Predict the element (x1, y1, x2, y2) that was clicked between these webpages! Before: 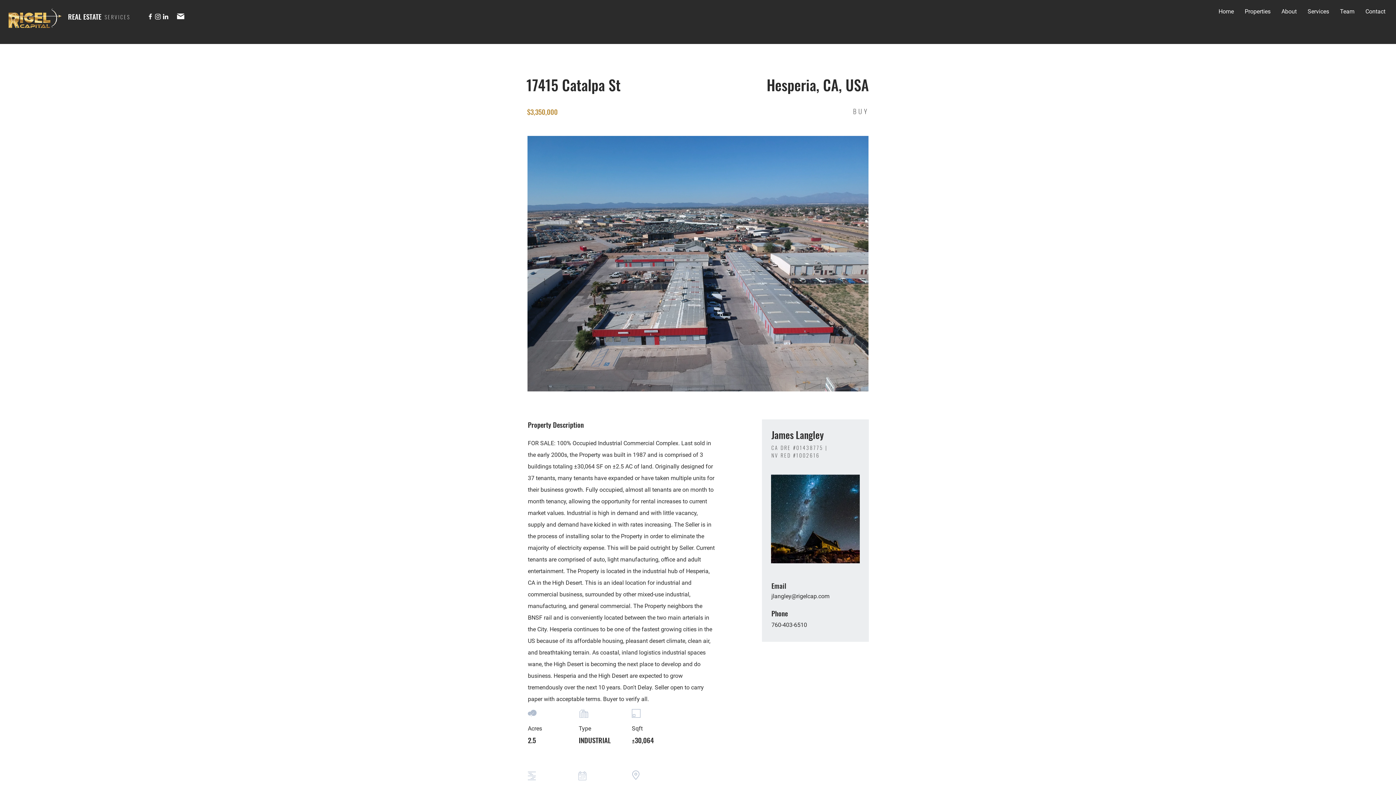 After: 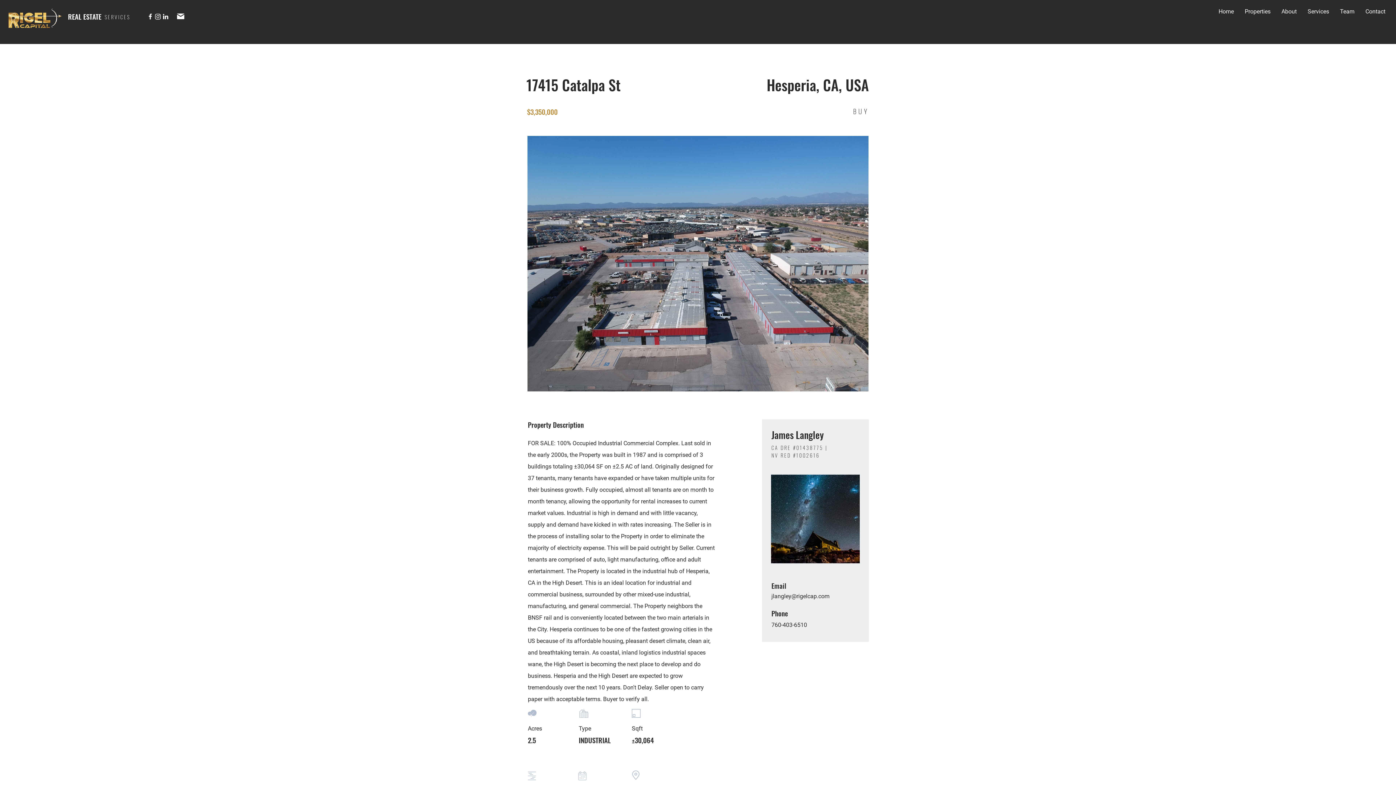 Action: bbox: (1239, 5, 1276, 17) label: Properties